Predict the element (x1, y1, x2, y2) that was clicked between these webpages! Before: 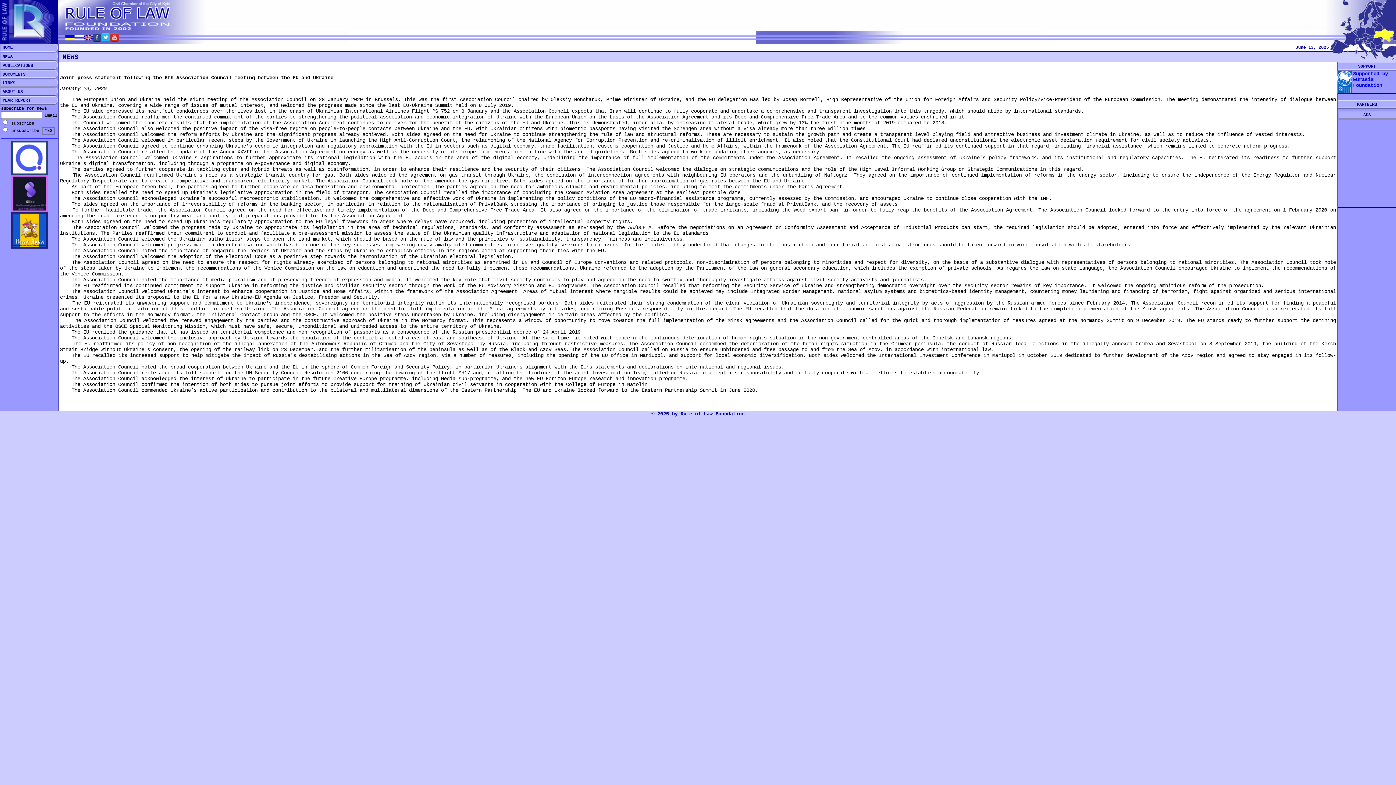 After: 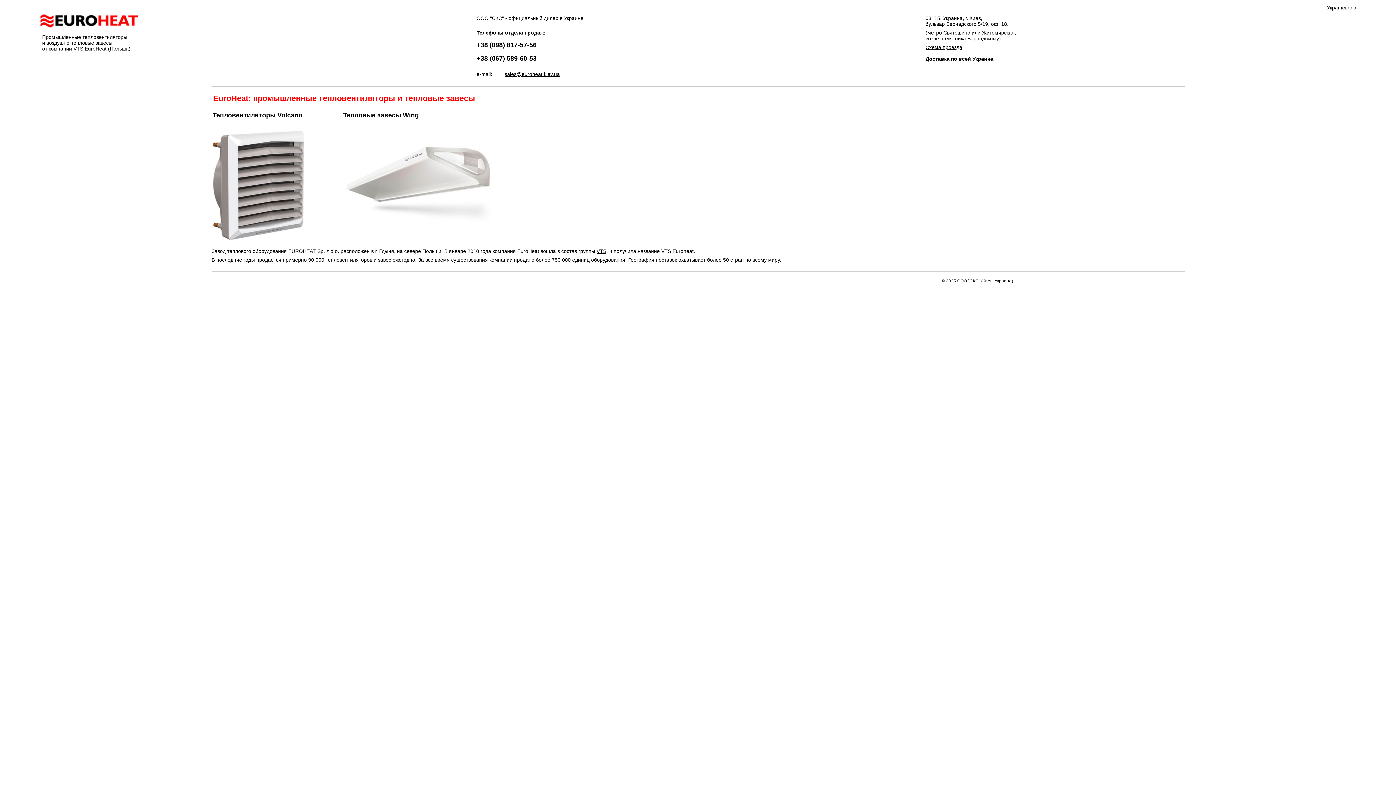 Action: label: Supported by Eurasia Foundation bbox: (1353, 70, 1388, 88)